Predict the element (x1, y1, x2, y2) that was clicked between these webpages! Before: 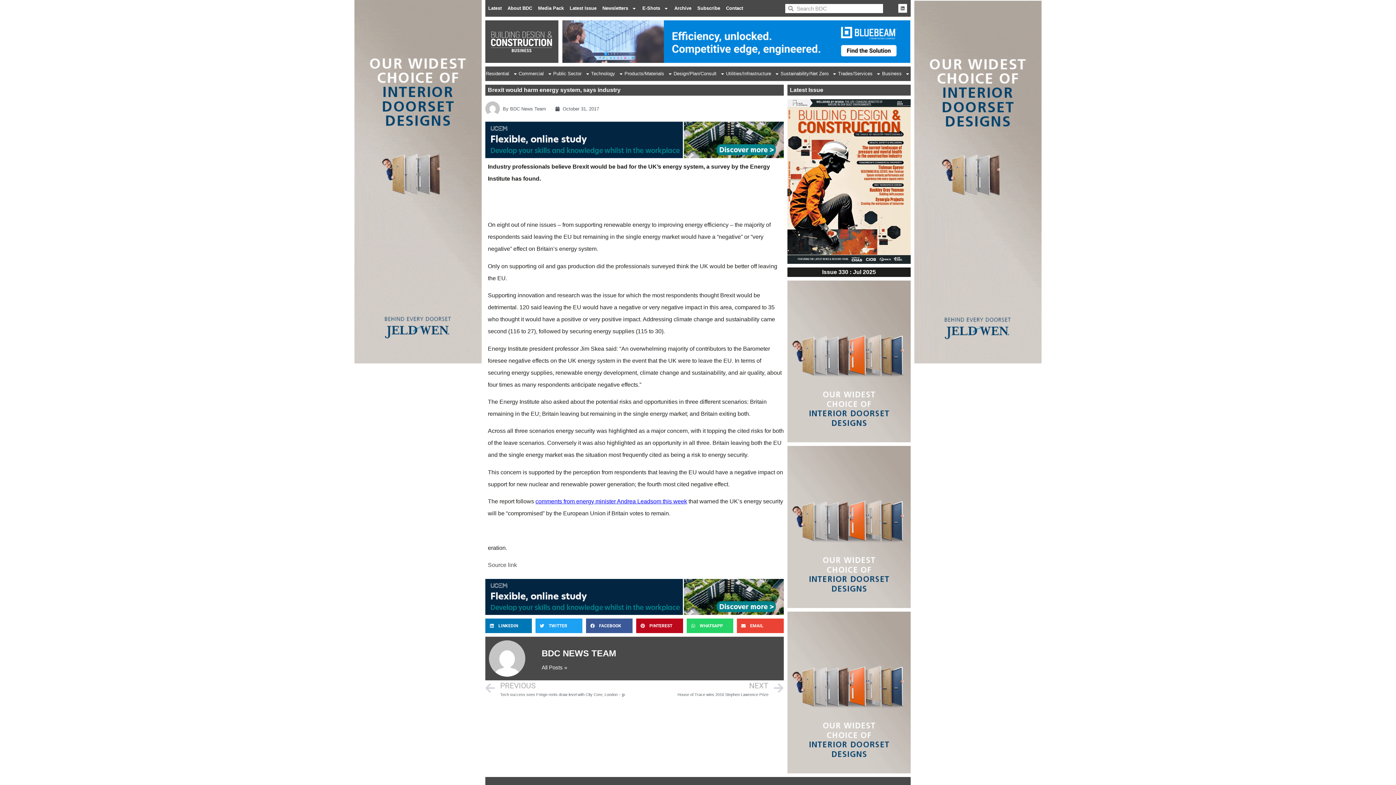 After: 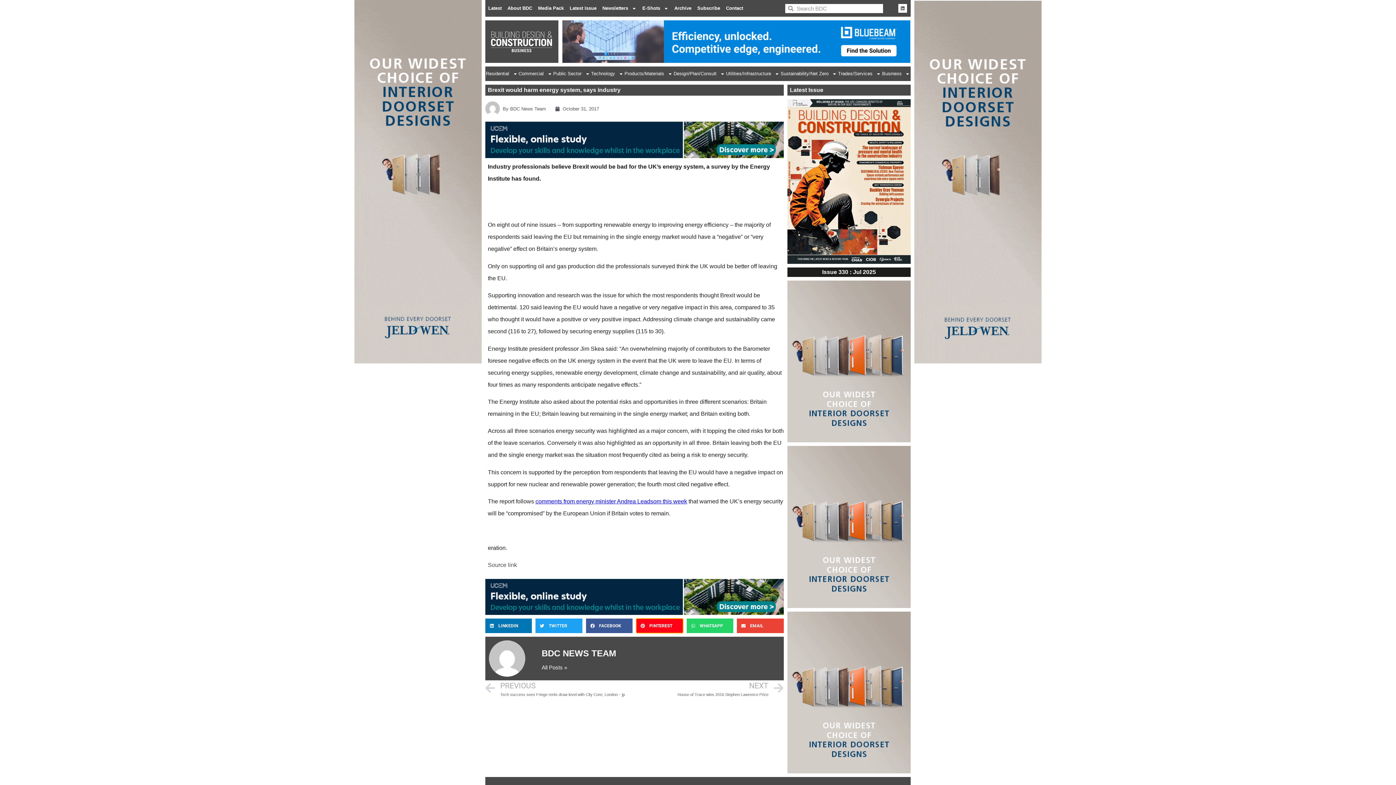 Action: bbox: (636, 618, 683, 633) label: Share on pinterest